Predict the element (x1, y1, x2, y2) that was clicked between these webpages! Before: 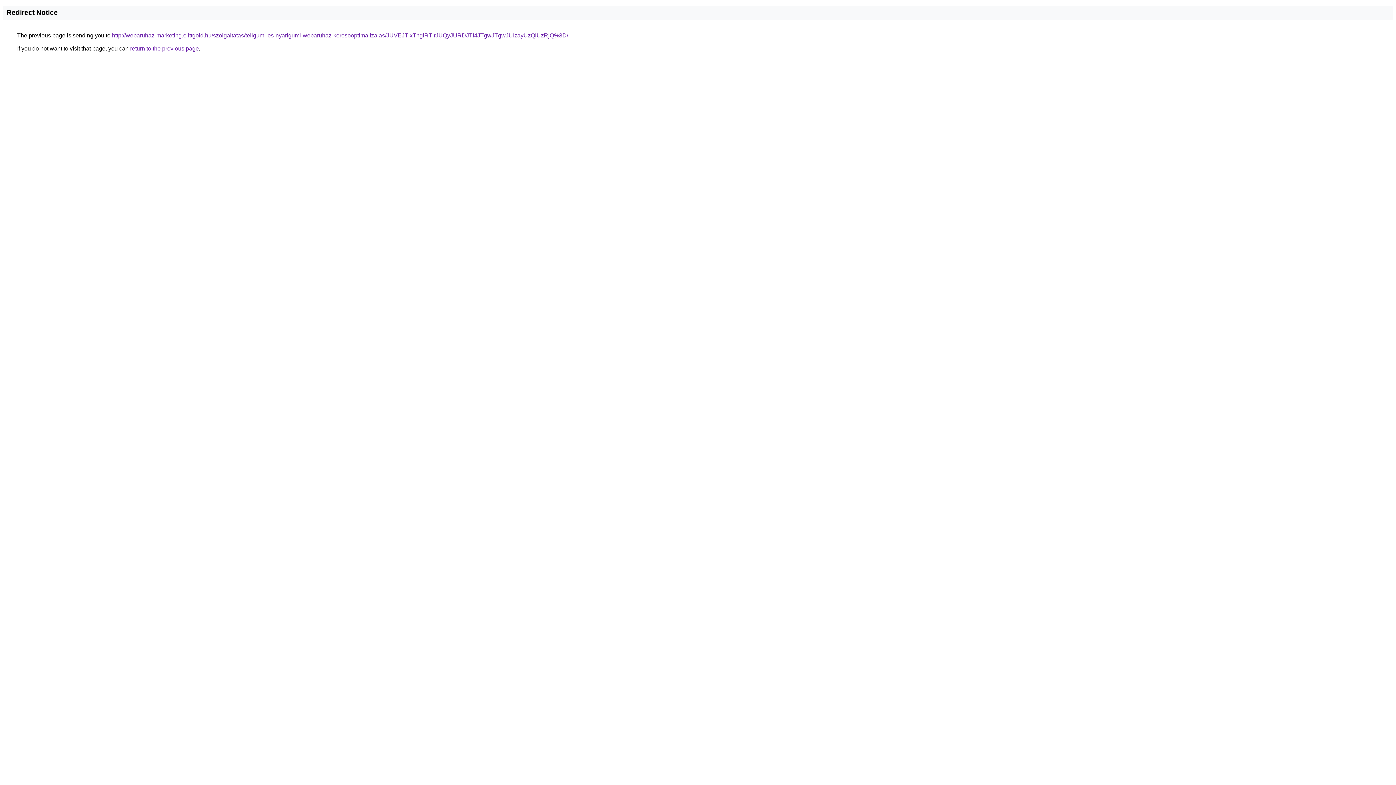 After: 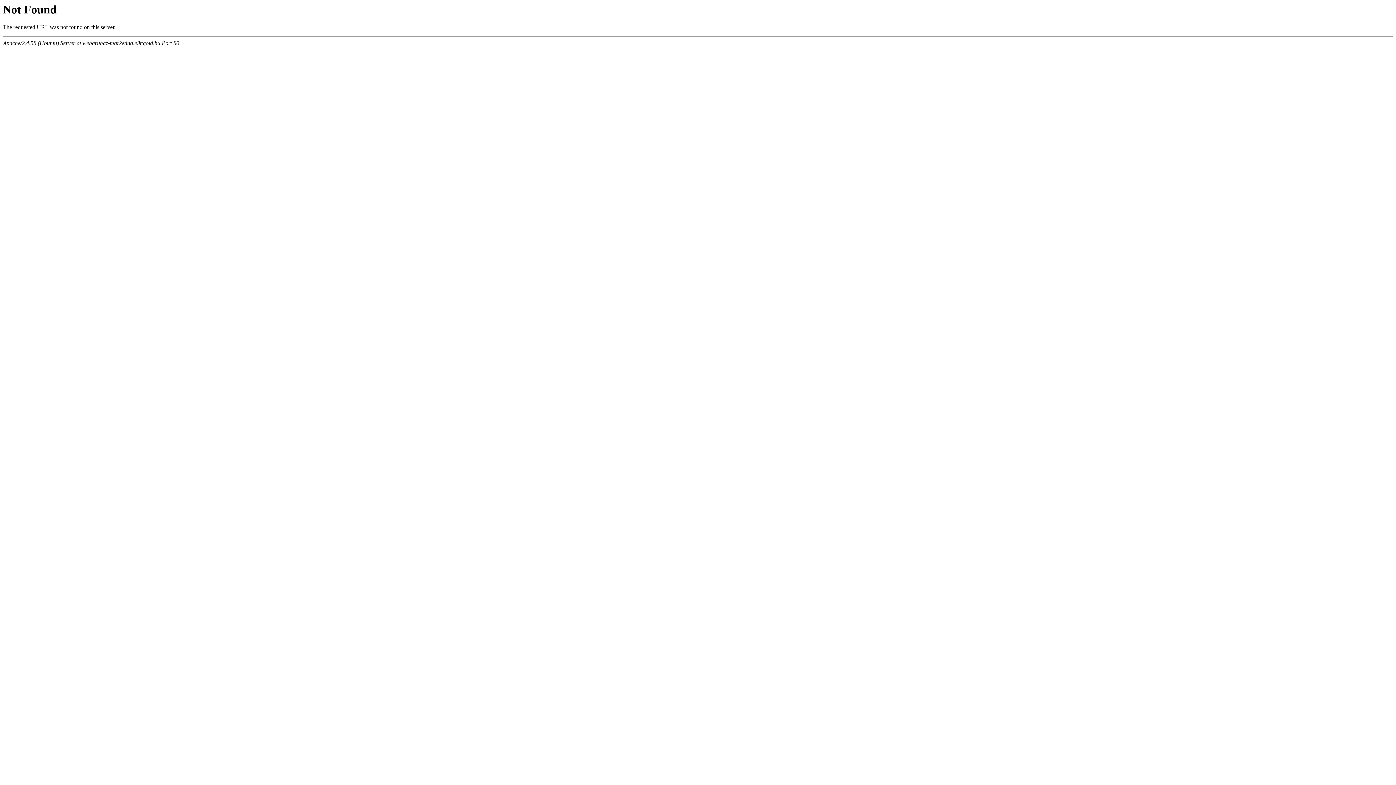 Action: label: http://webaruhaz-marketing.elittgold.hu/szolgaltatas/teligumi-es-nyarigumi-webaruhaz-keresooptimalizalas/JUVEJTIxTnglRTlrJUQyJURDJTI4JTgwJTgwJUIzayUzQiUzRjQ%3D/ bbox: (112, 32, 568, 38)